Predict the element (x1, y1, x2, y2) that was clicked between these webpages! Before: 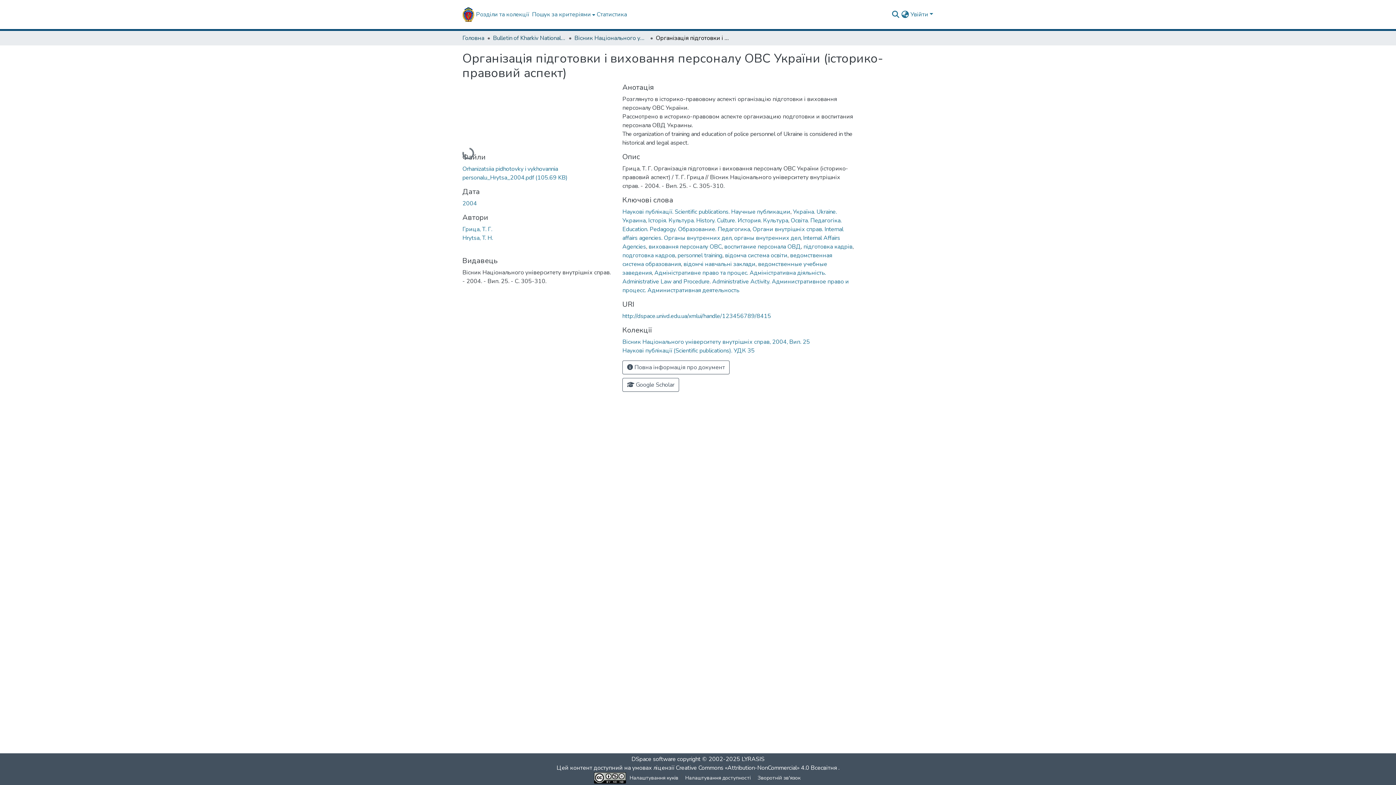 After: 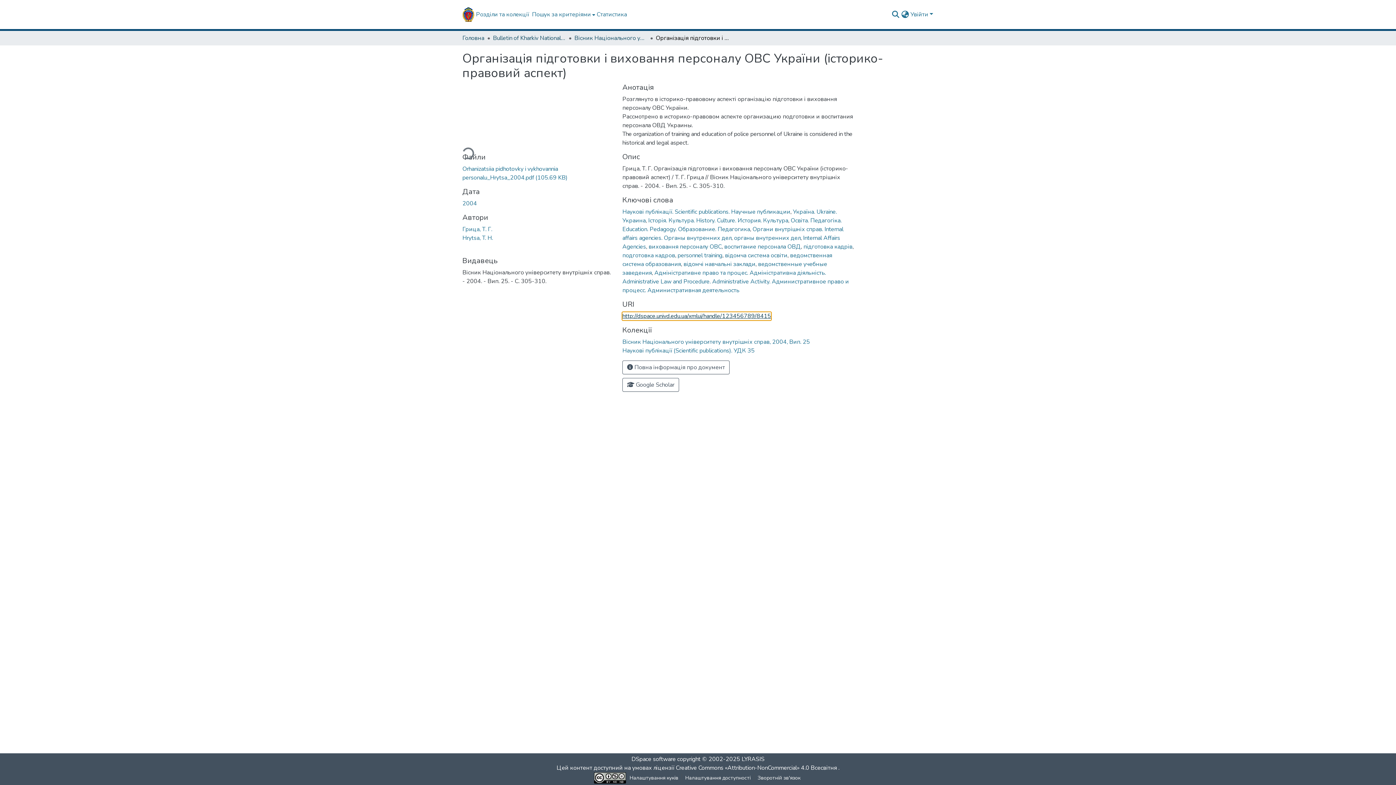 Action: bbox: (622, 312, 771, 320) label: http://dspace.univd.edu.ua/xmlui/handle/123456789/8415